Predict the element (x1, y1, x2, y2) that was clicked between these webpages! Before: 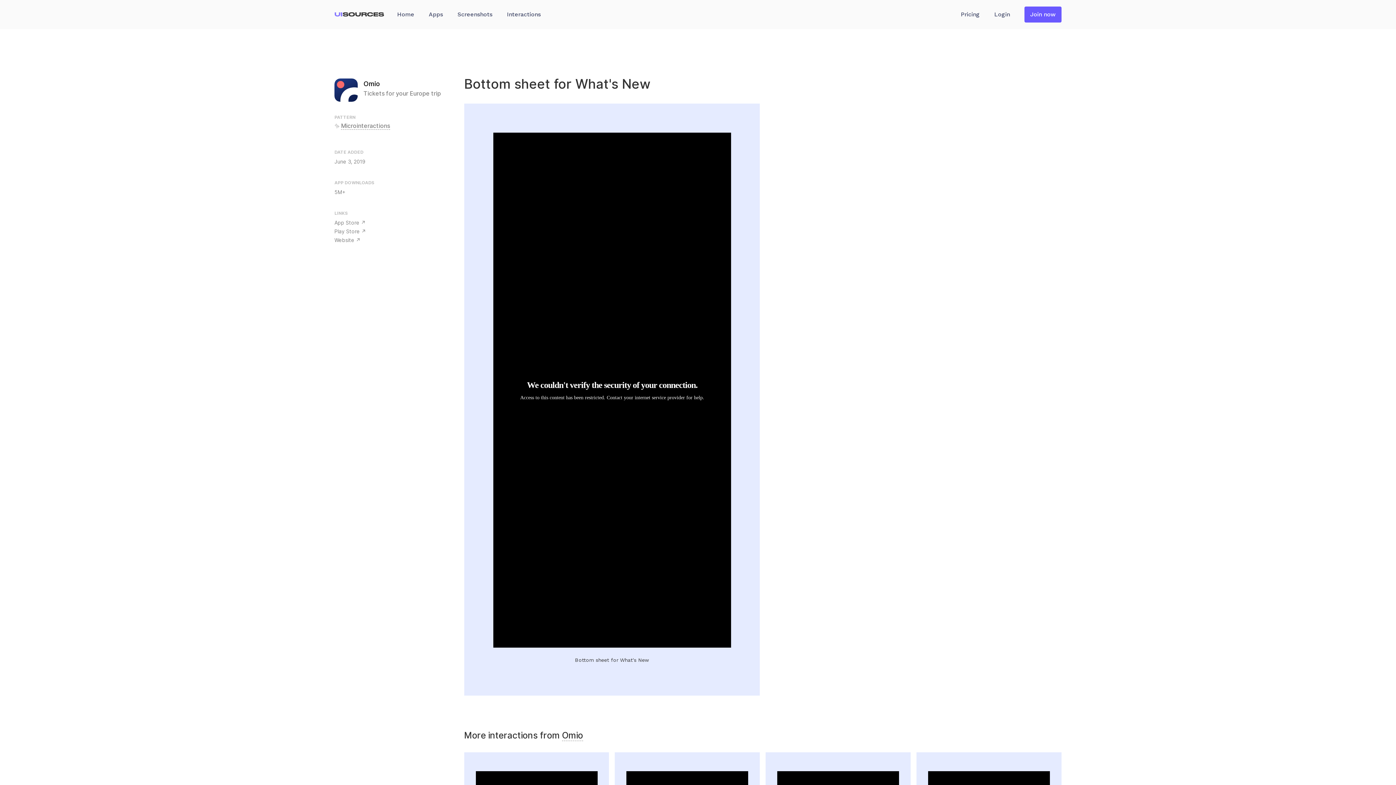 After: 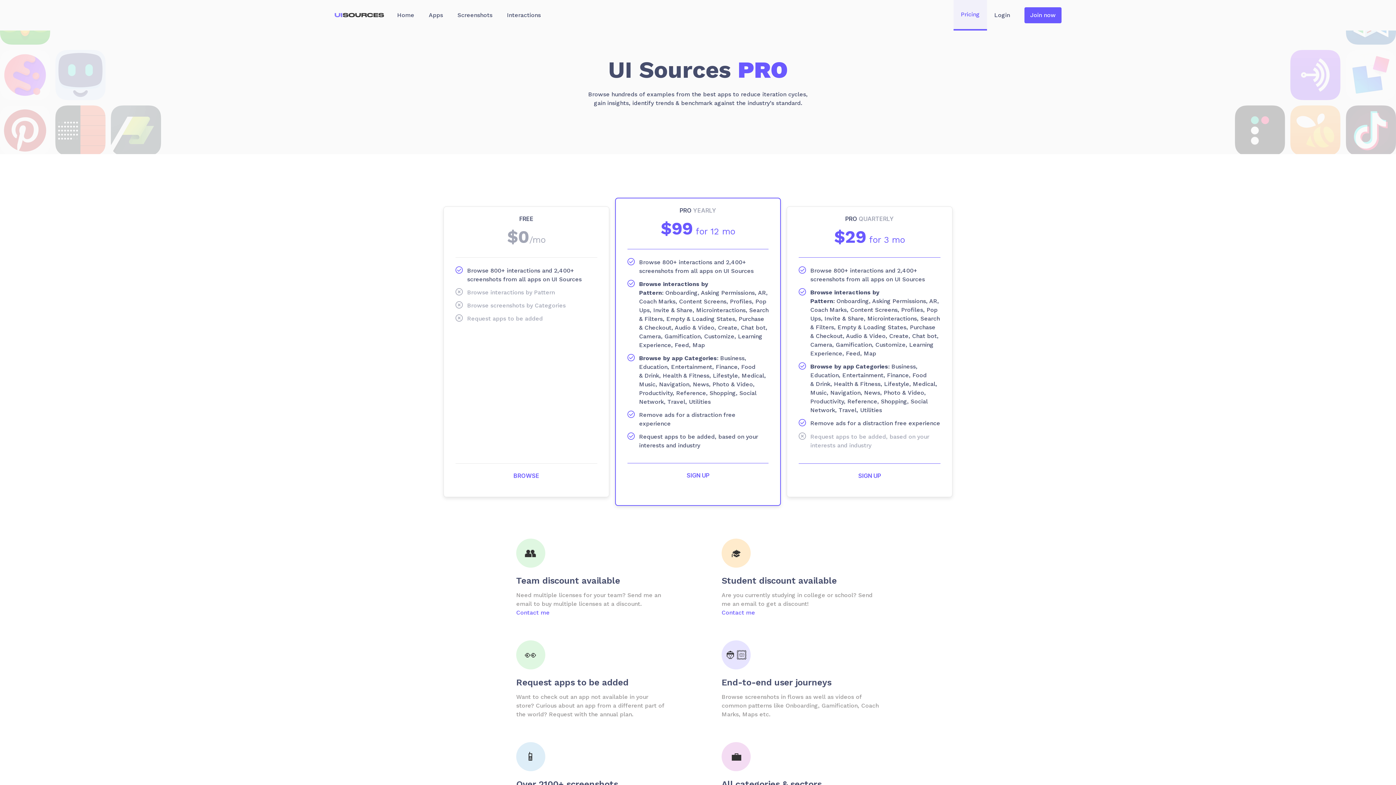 Action: label: Pricing bbox: (953, 0, 987, 29)